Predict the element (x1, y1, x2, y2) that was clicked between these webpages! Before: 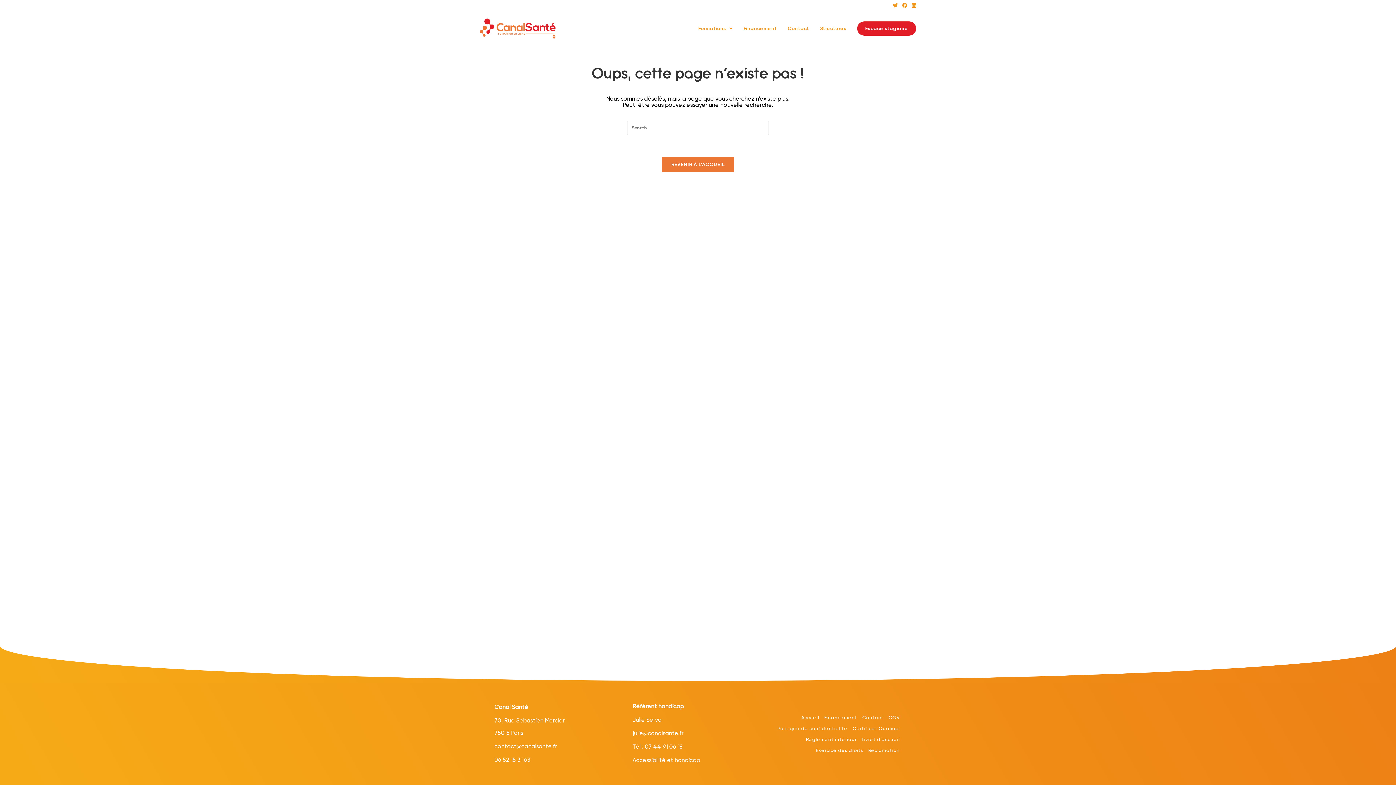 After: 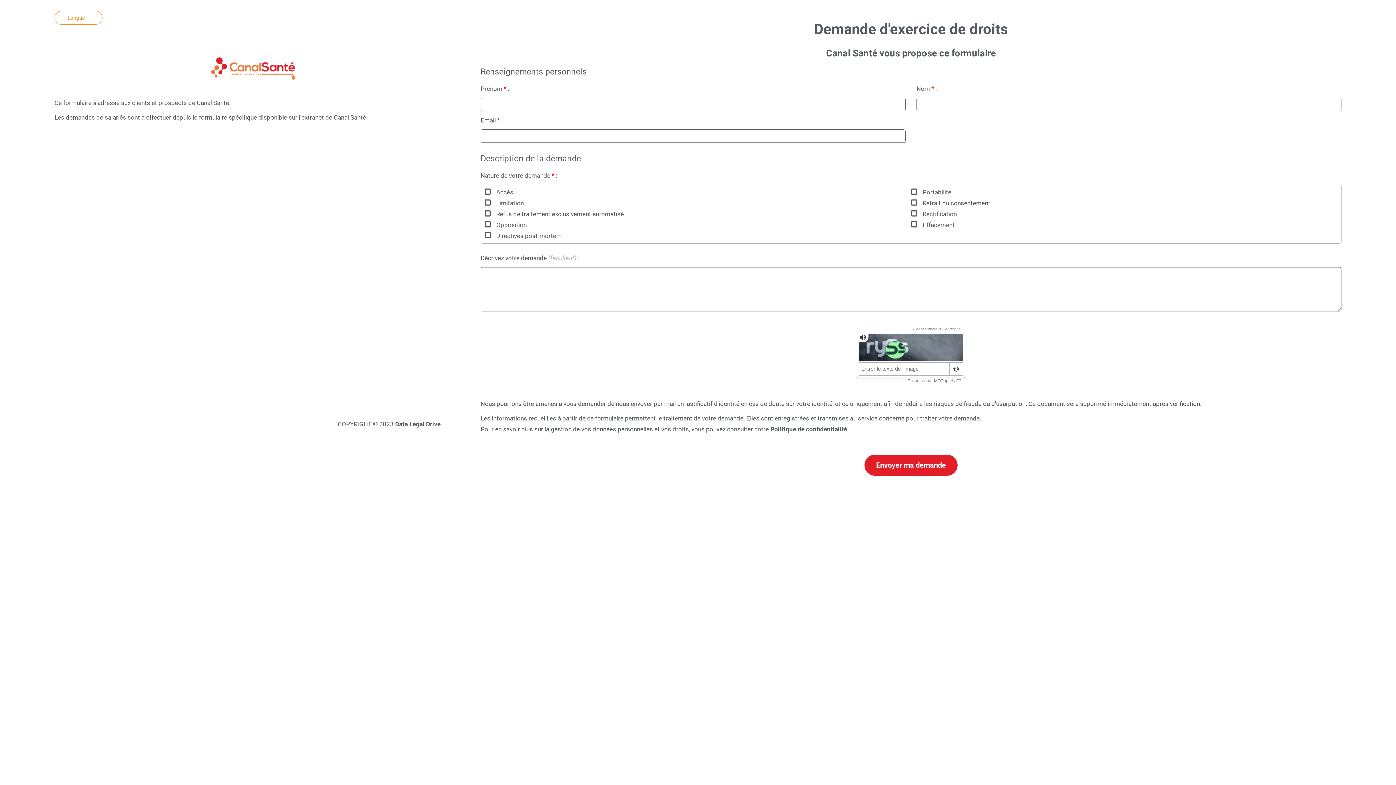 Action: label: Exercice des droits bbox: (814, 745, 865, 756)